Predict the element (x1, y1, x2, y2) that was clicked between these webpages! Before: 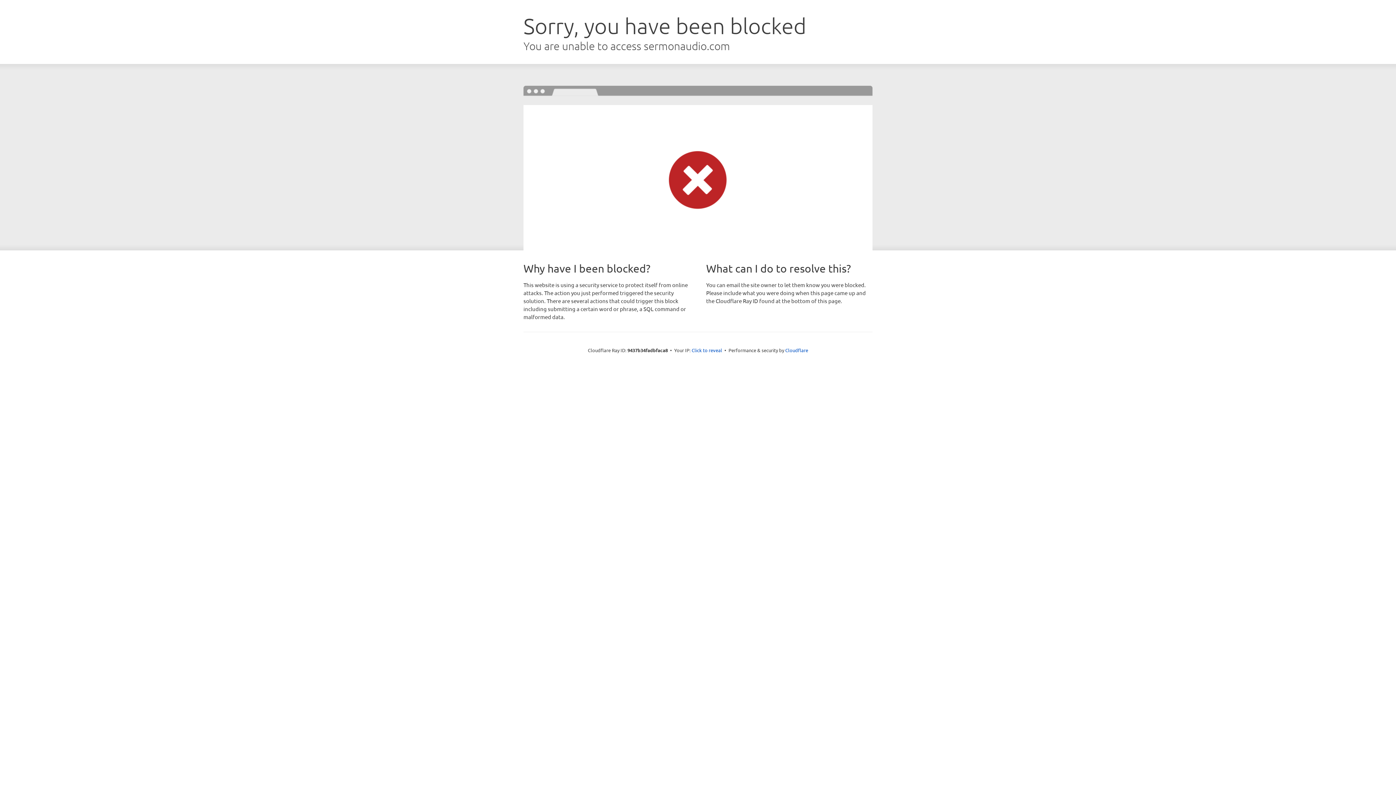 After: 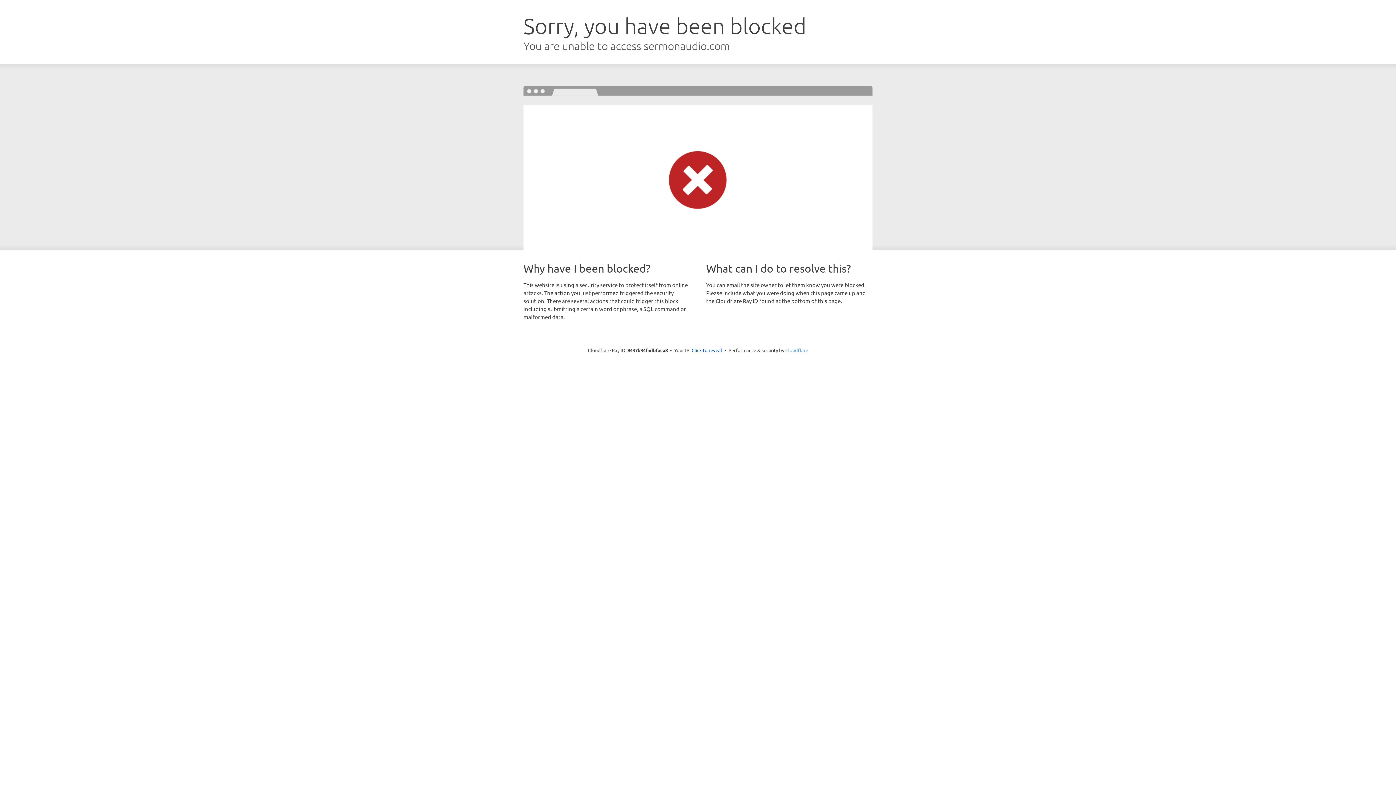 Action: label: Cloudflare bbox: (785, 347, 808, 353)